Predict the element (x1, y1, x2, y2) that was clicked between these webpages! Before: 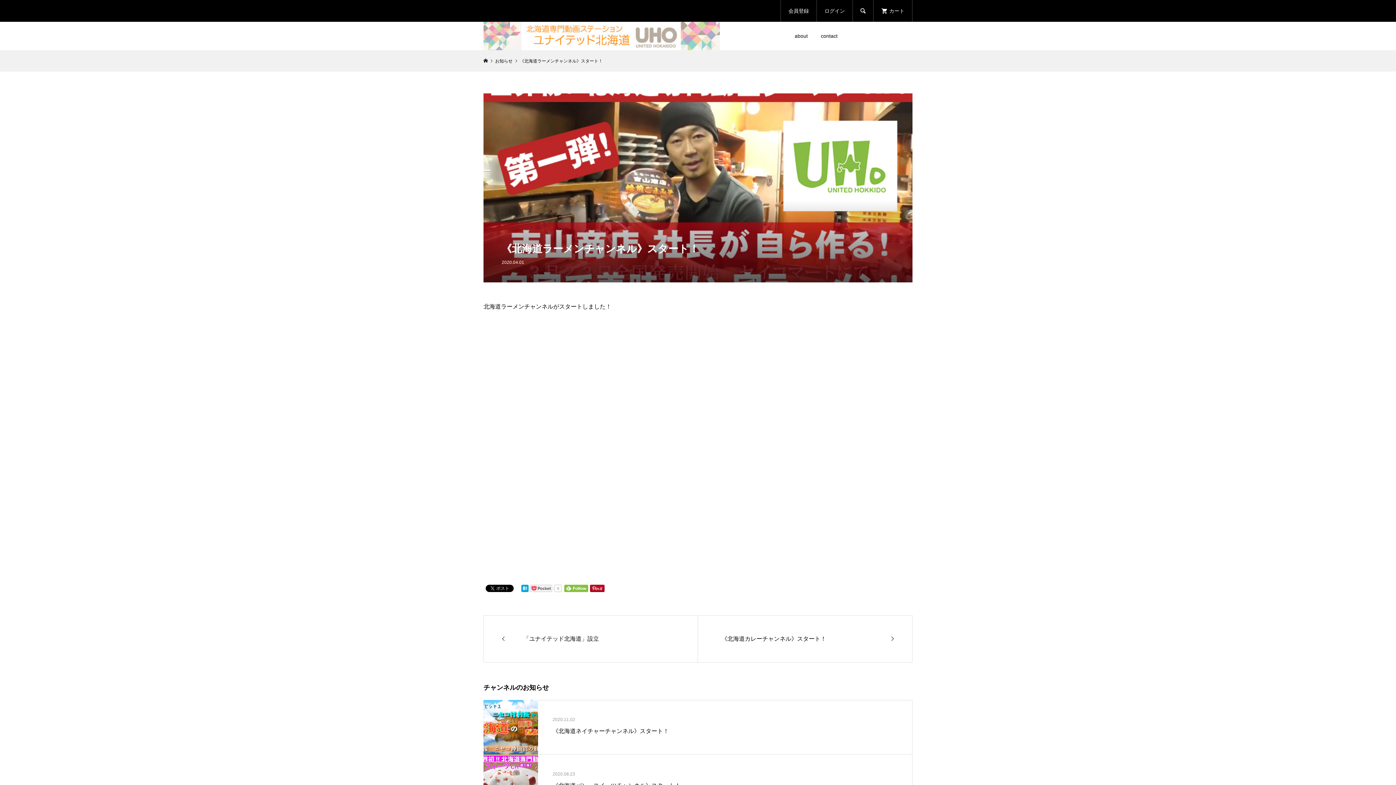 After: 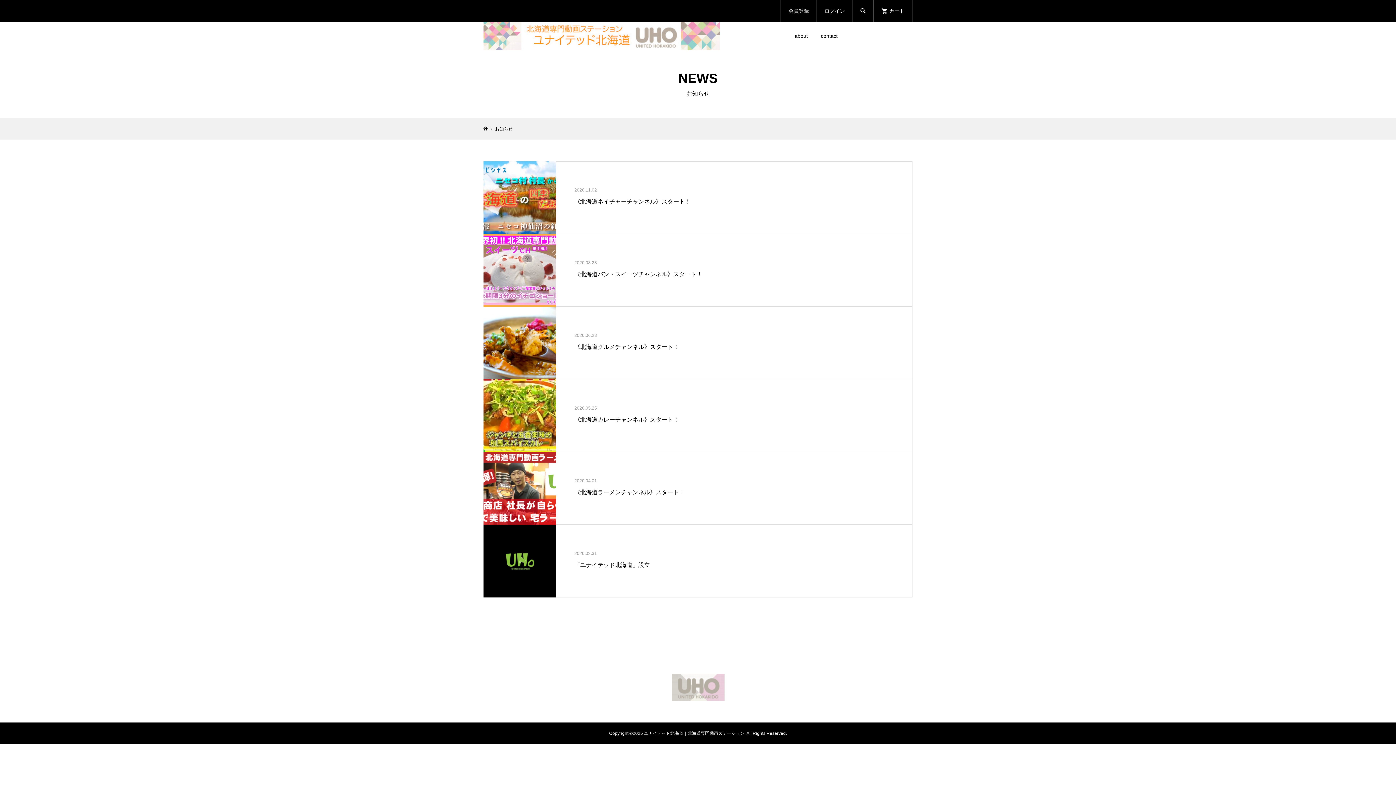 Action: bbox: (495, 58, 513, 63) label: お知らせ 